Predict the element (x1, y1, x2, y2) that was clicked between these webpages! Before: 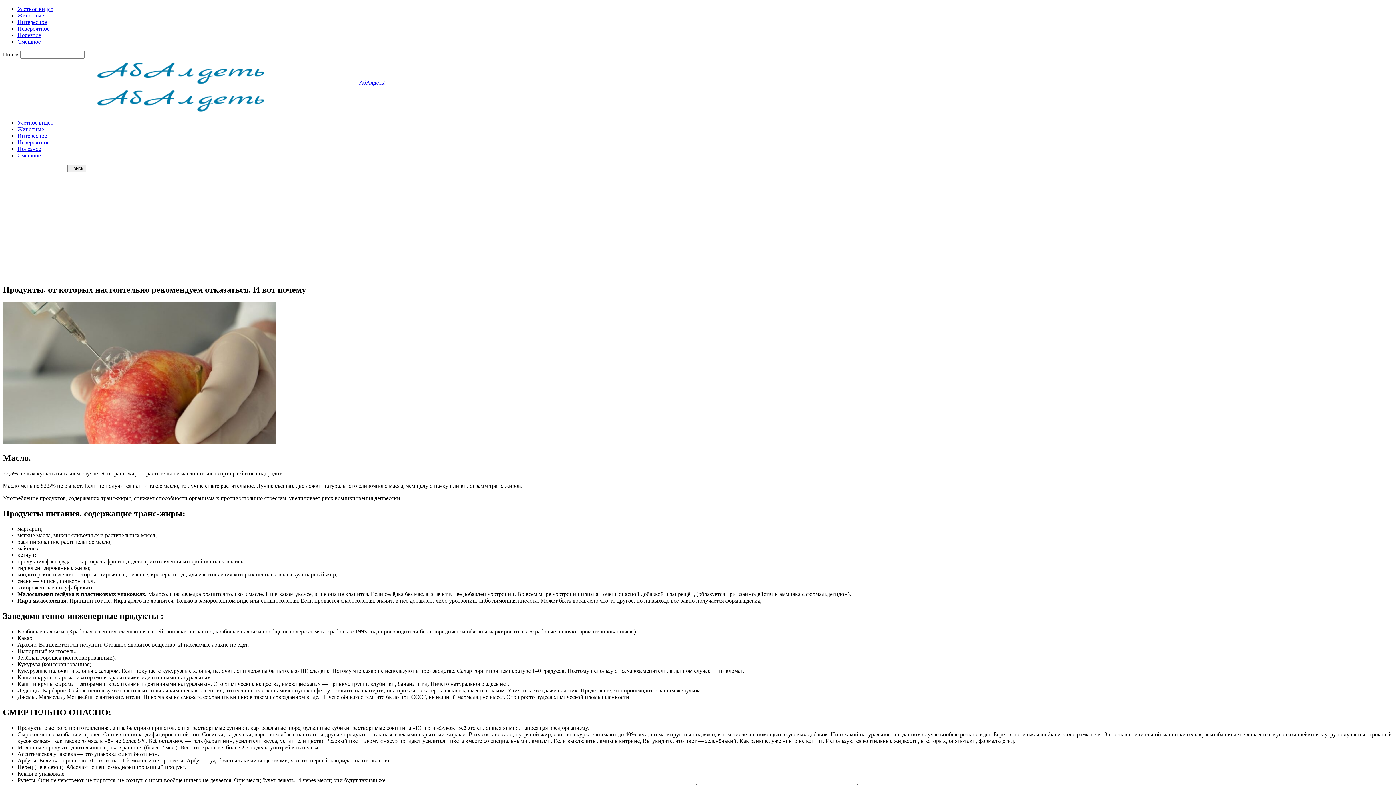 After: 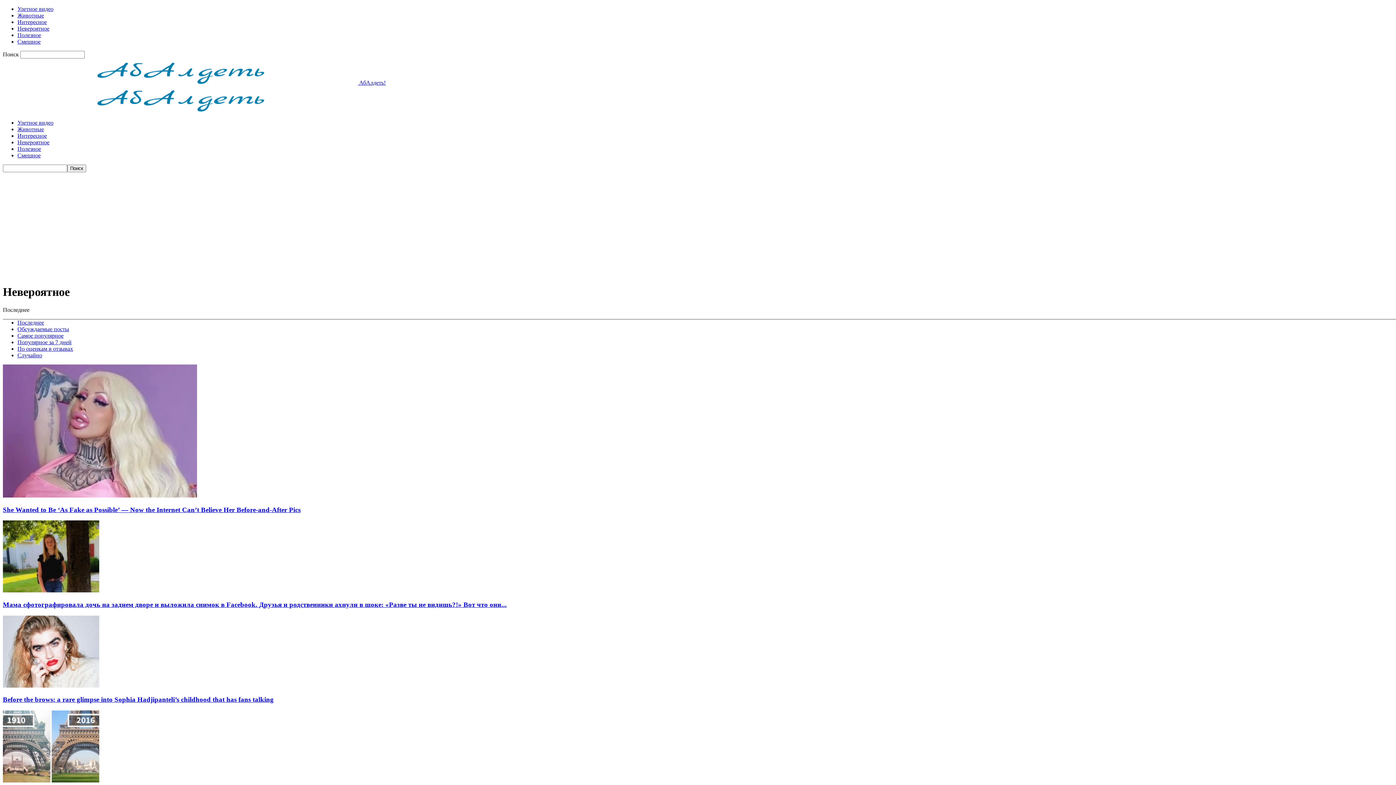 Action: label: Невероятное bbox: (17, 139, 49, 145)